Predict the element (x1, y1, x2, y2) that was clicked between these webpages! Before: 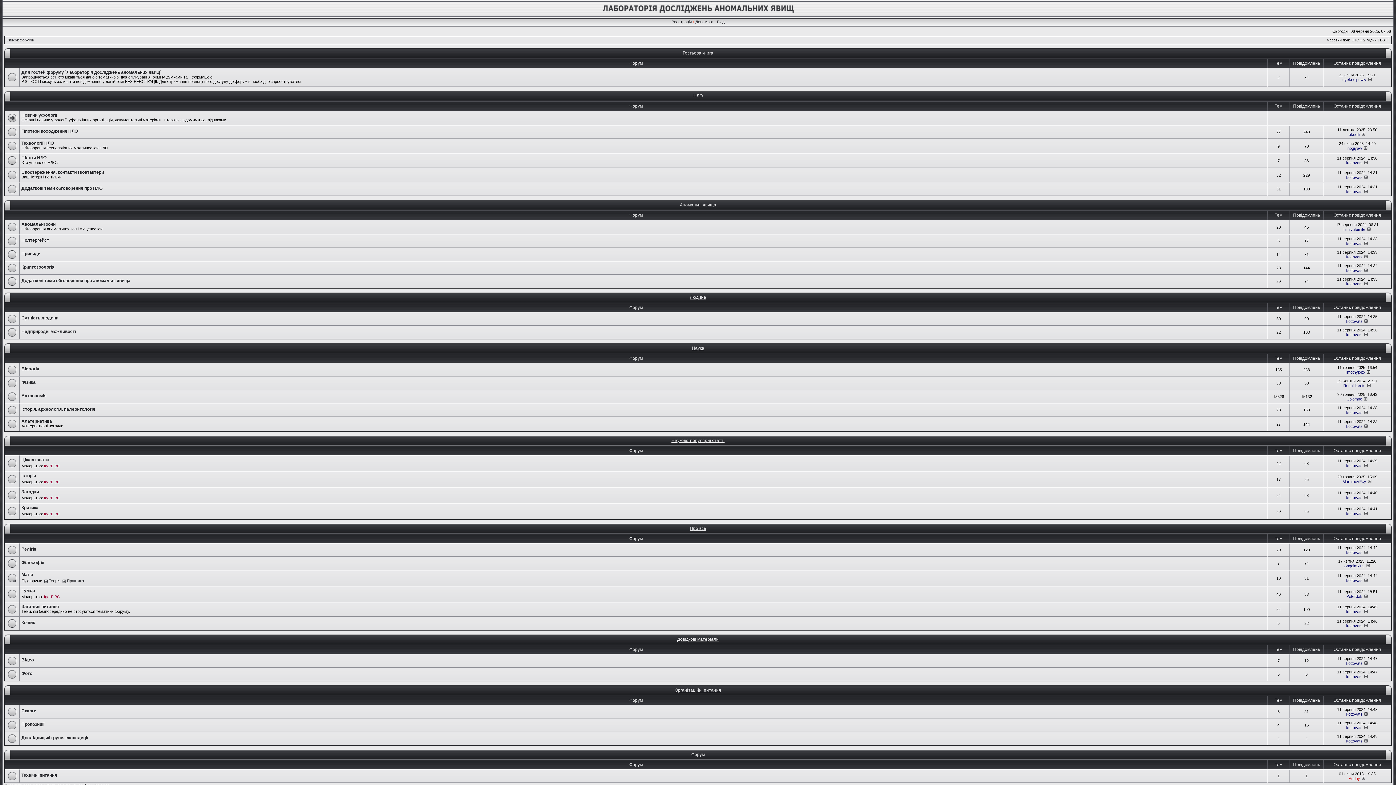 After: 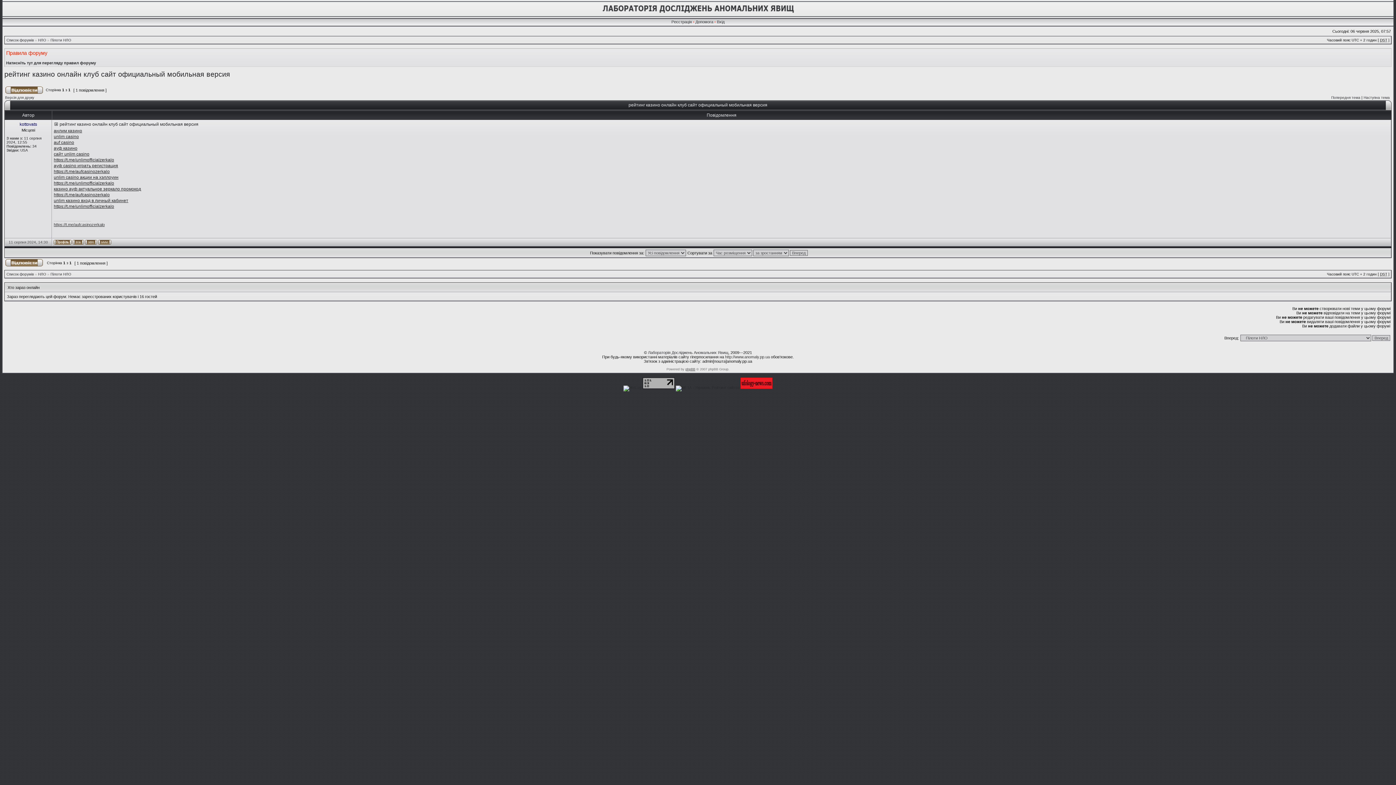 Action: bbox: (1364, 160, 1368, 165)